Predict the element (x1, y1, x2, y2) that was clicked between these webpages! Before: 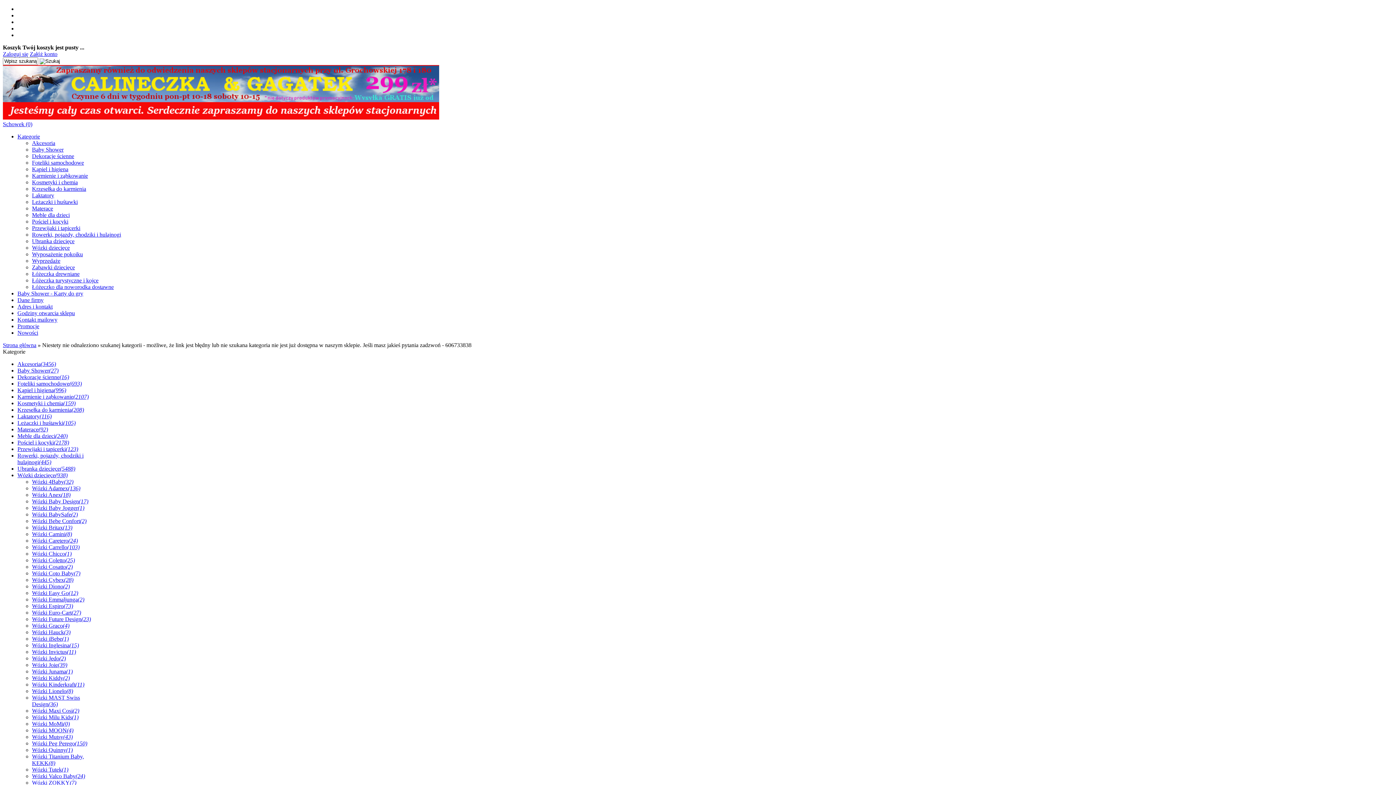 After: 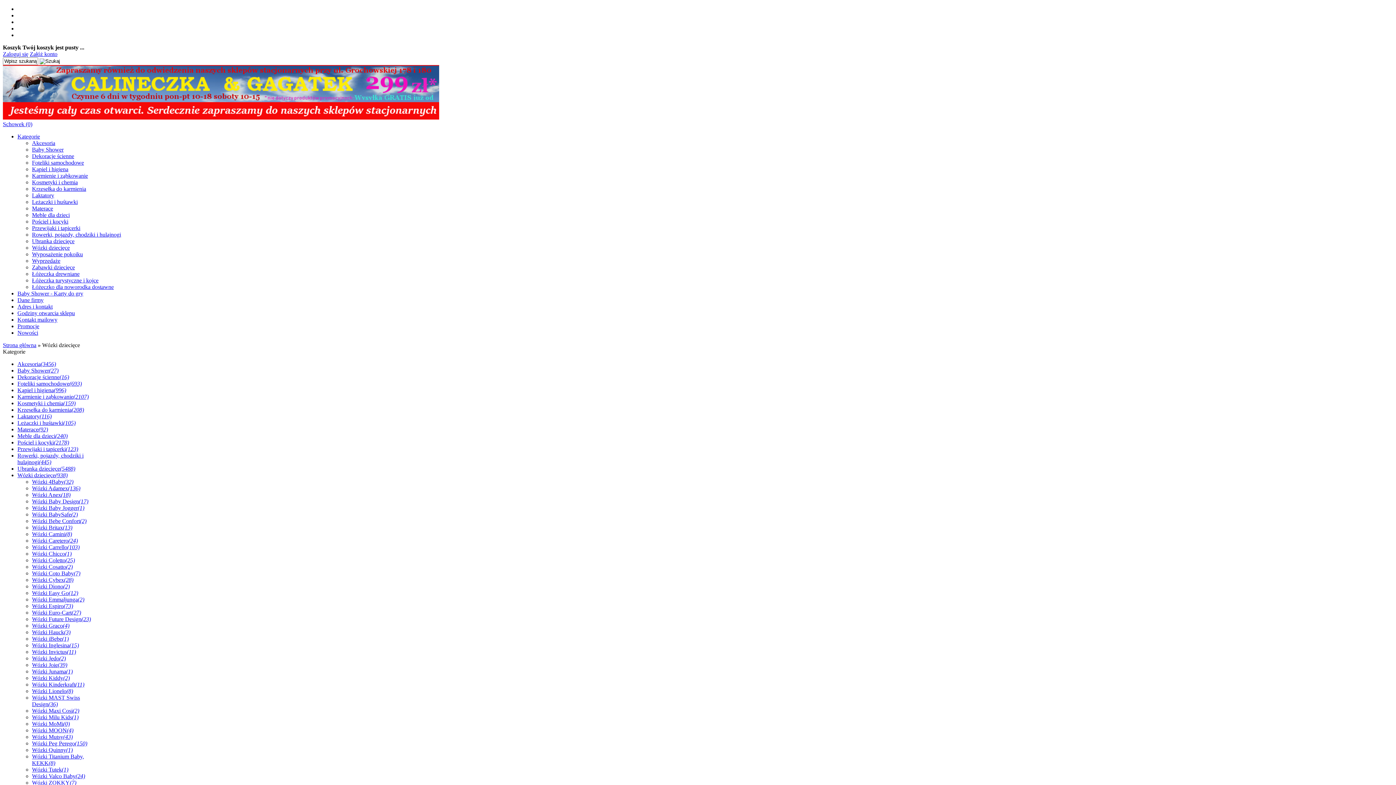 Action: bbox: (32, 244, 69, 250) label: Wózki dziecięce